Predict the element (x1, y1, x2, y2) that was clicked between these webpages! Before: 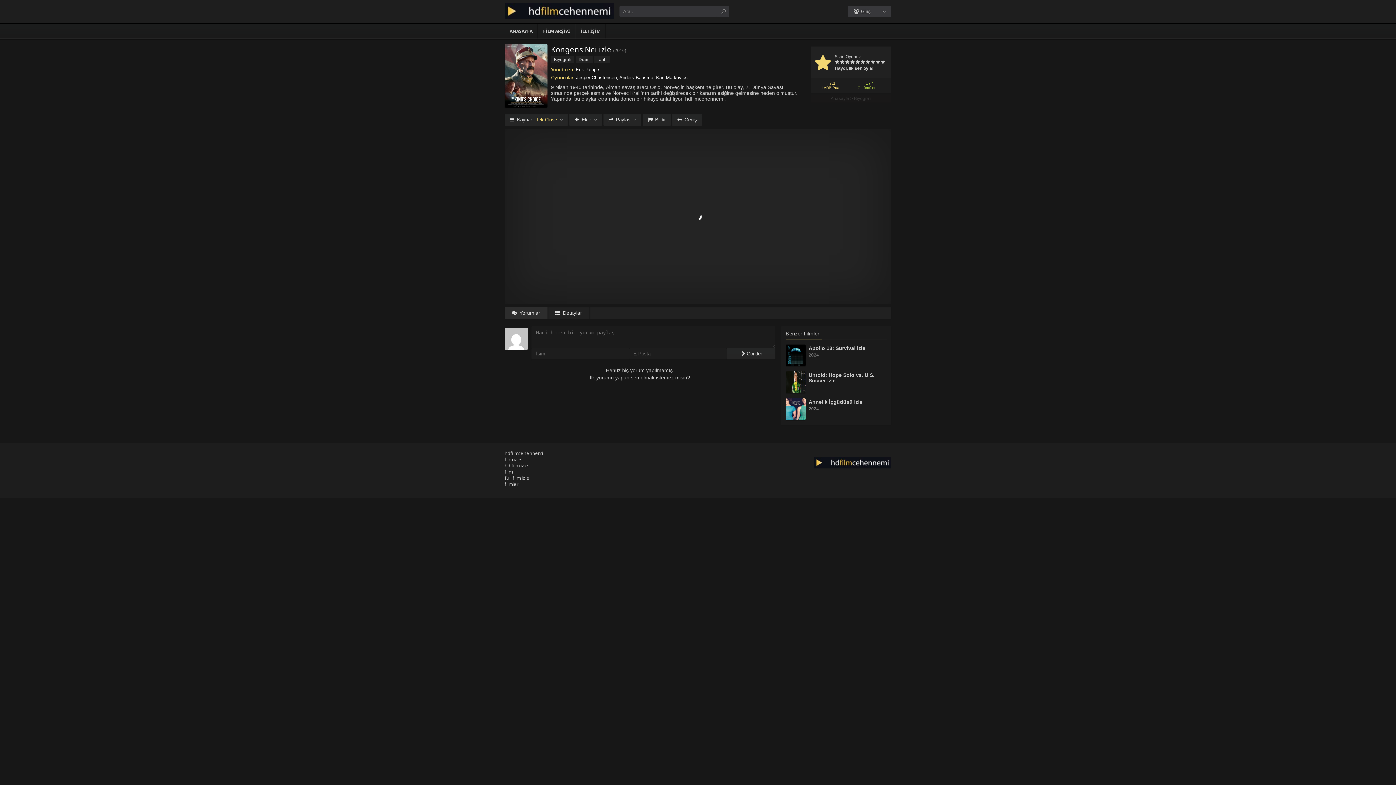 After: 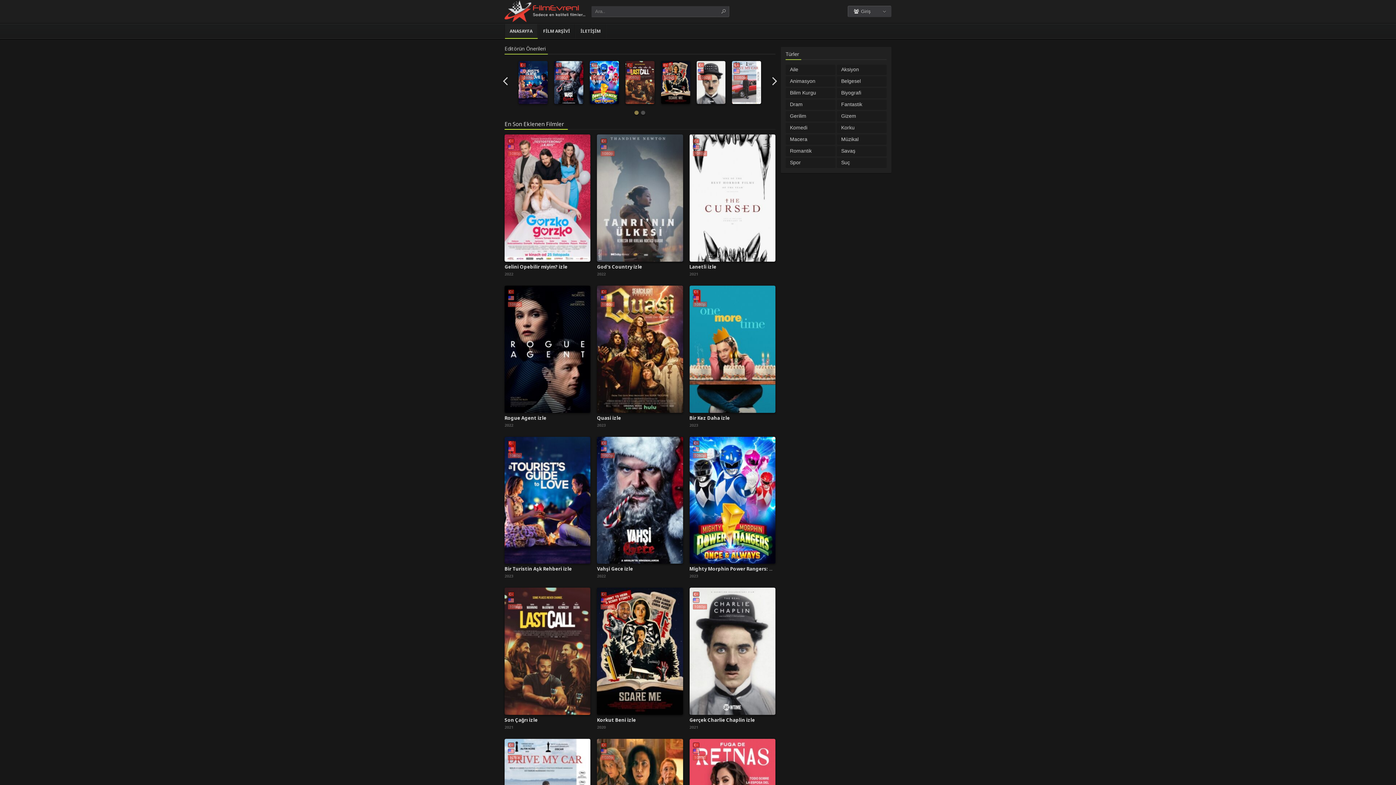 Action: bbox: (504, 481, 518, 487) label: filmler